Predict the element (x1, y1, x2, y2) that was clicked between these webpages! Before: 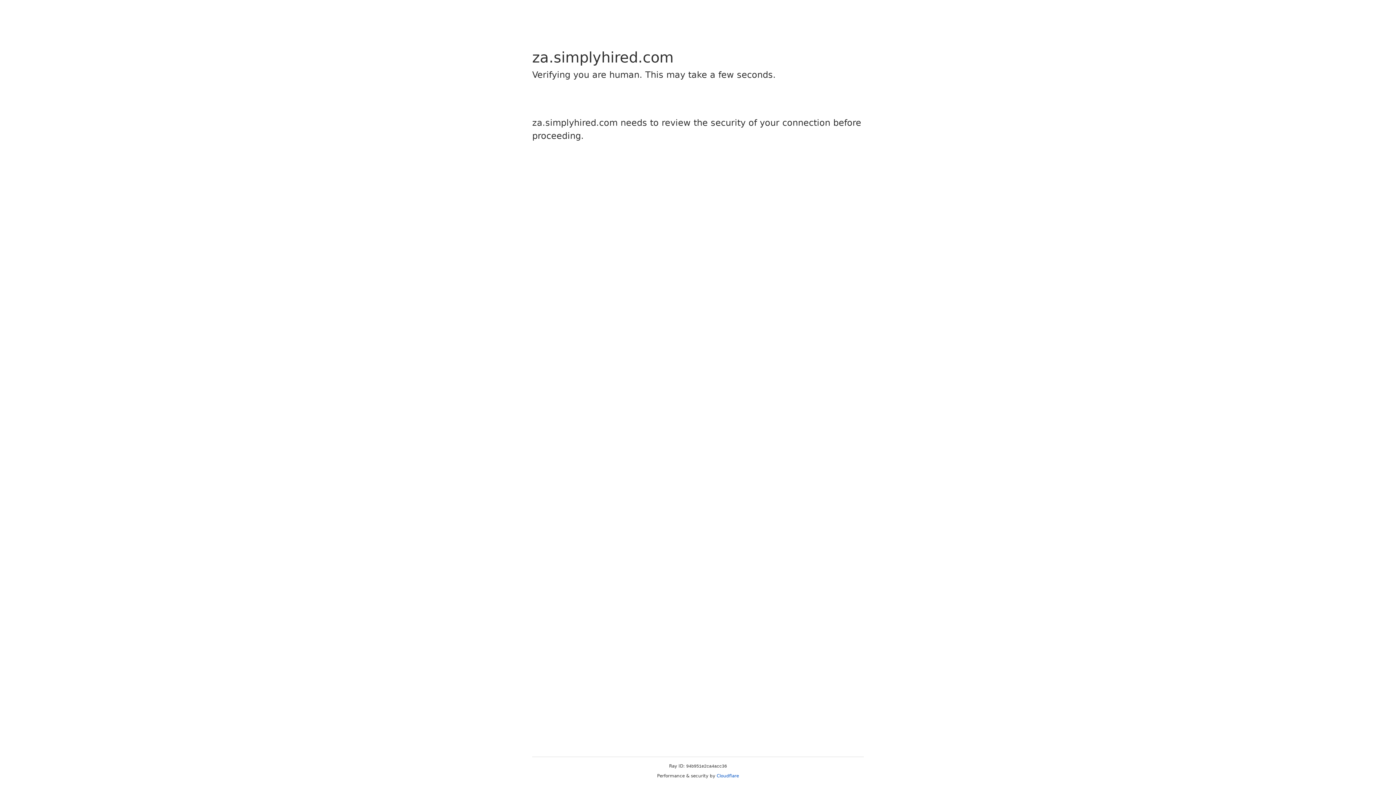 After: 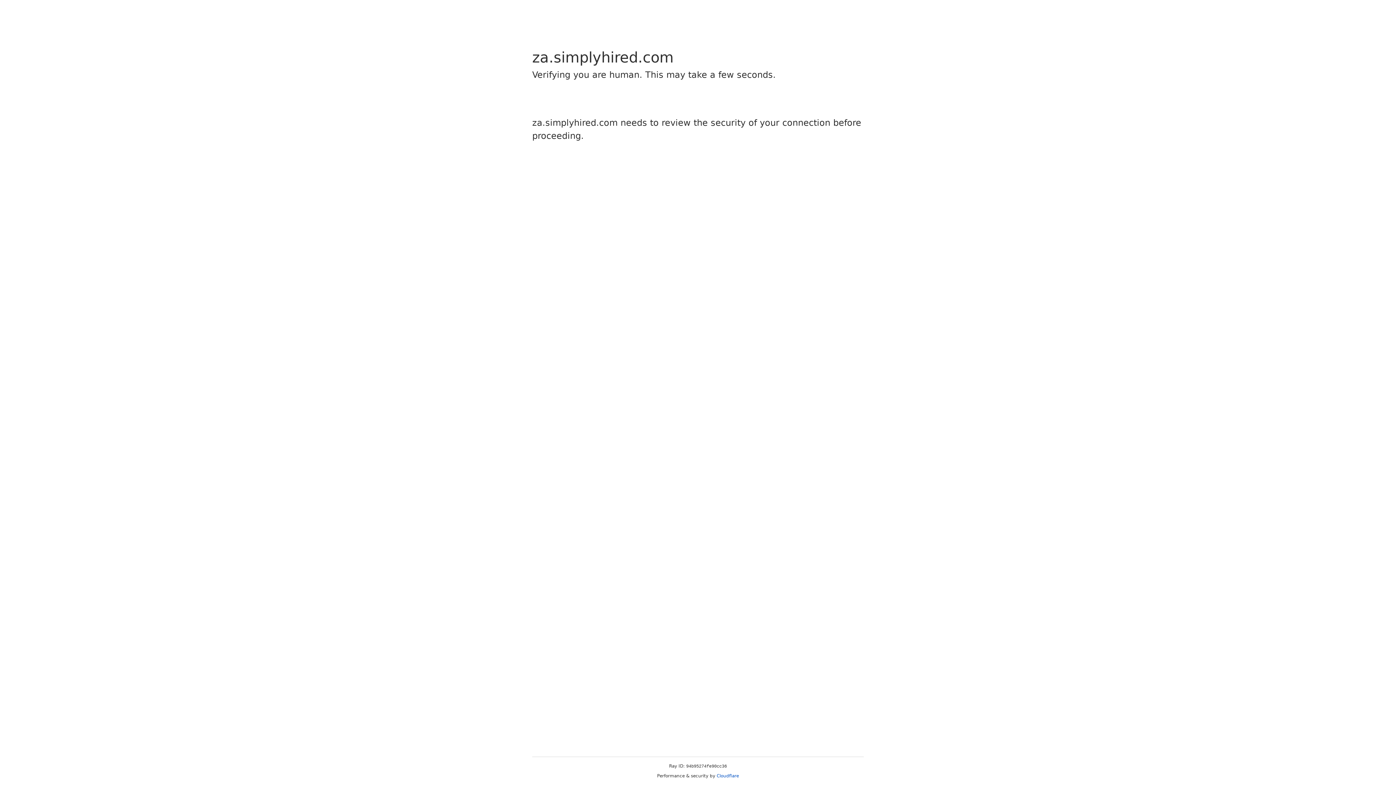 Action: label: Cloudflare bbox: (716, 773, 739, 778)